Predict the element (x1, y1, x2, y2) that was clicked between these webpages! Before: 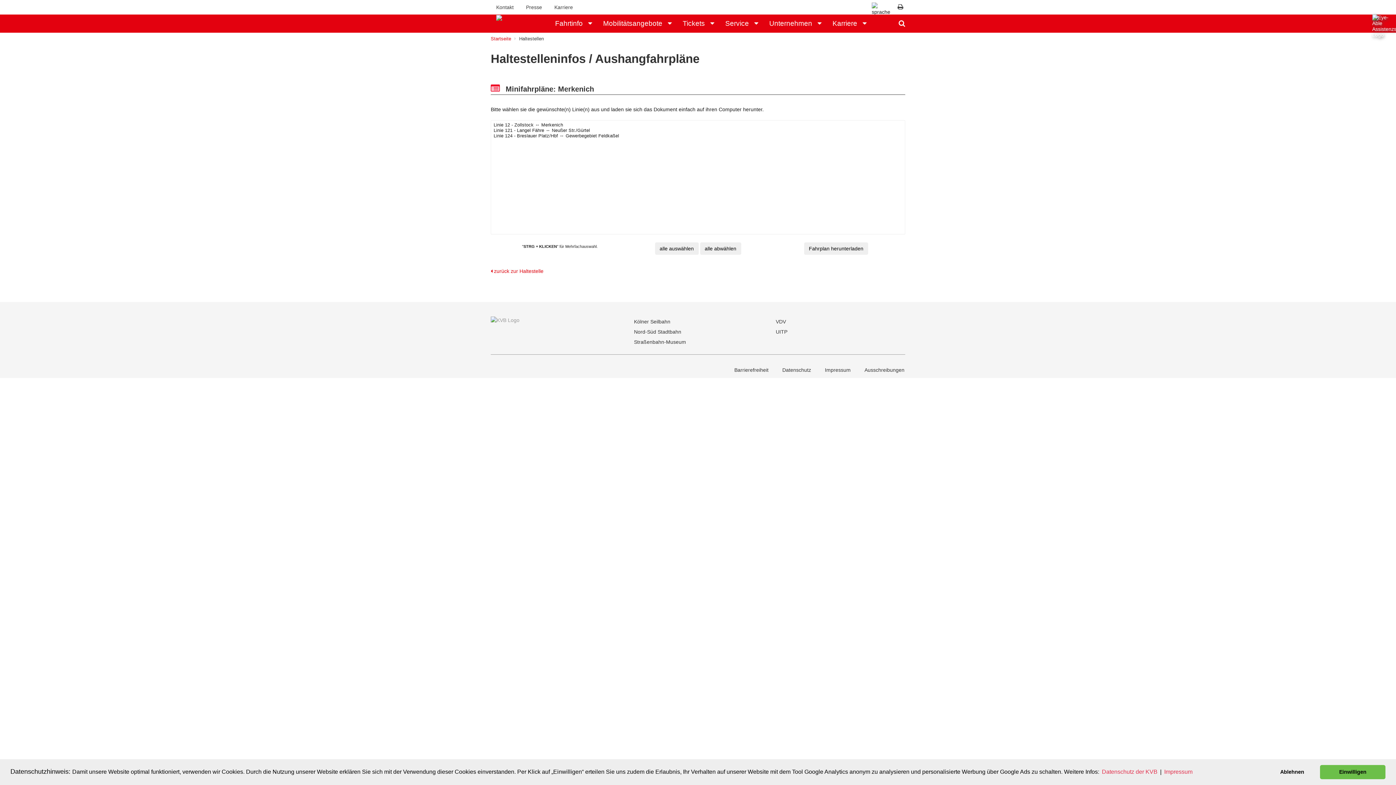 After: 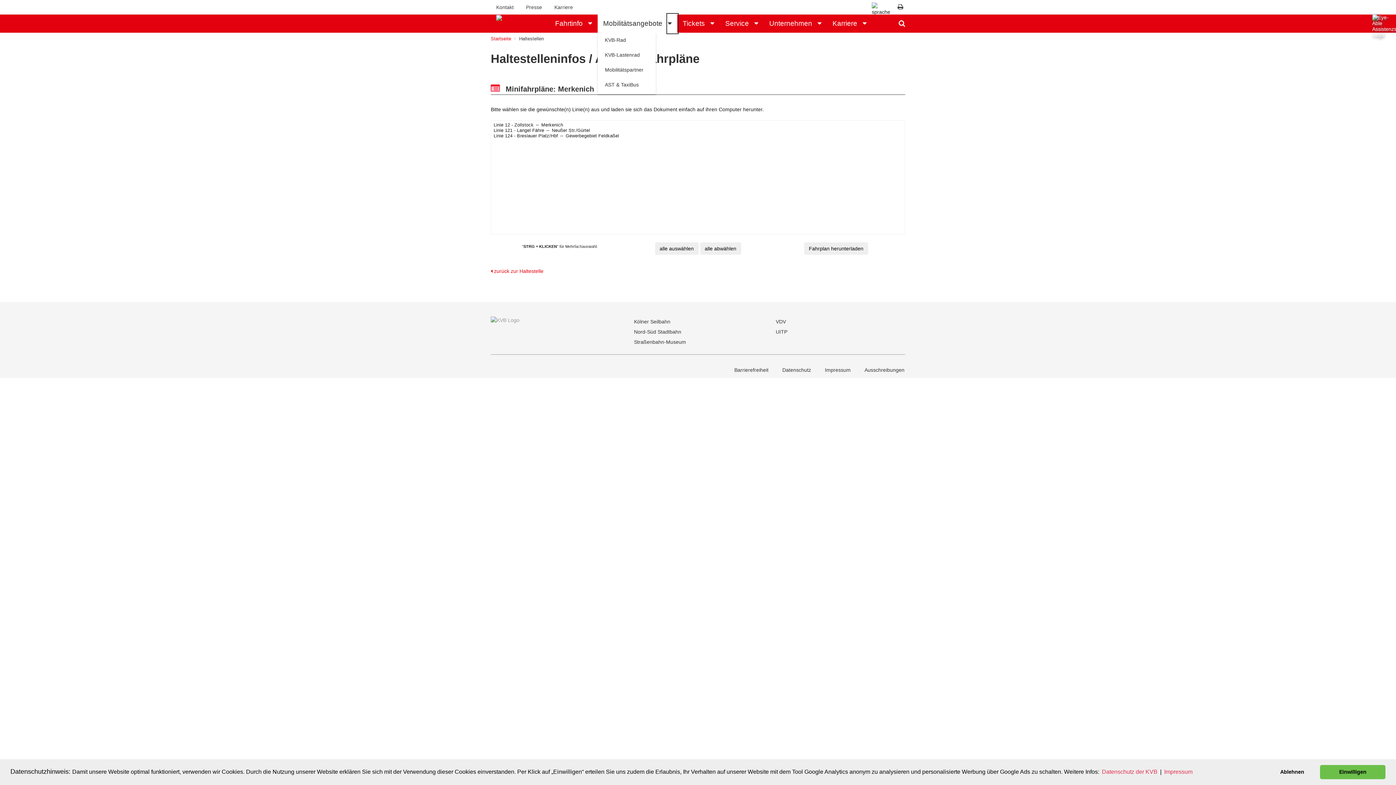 Action: bbox: (668, 14, 677, 32) label: Untermenü zu Mobilitätsangebote anzeigen